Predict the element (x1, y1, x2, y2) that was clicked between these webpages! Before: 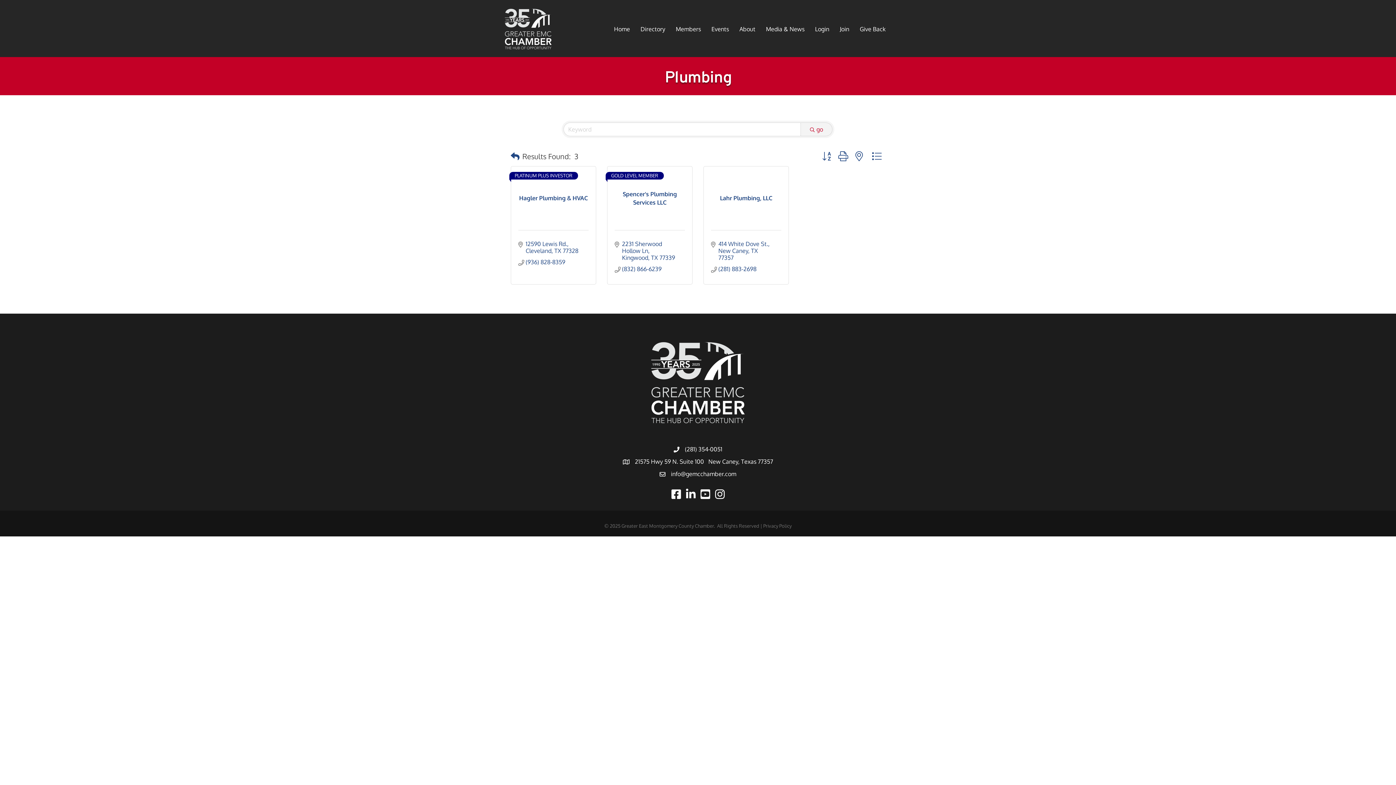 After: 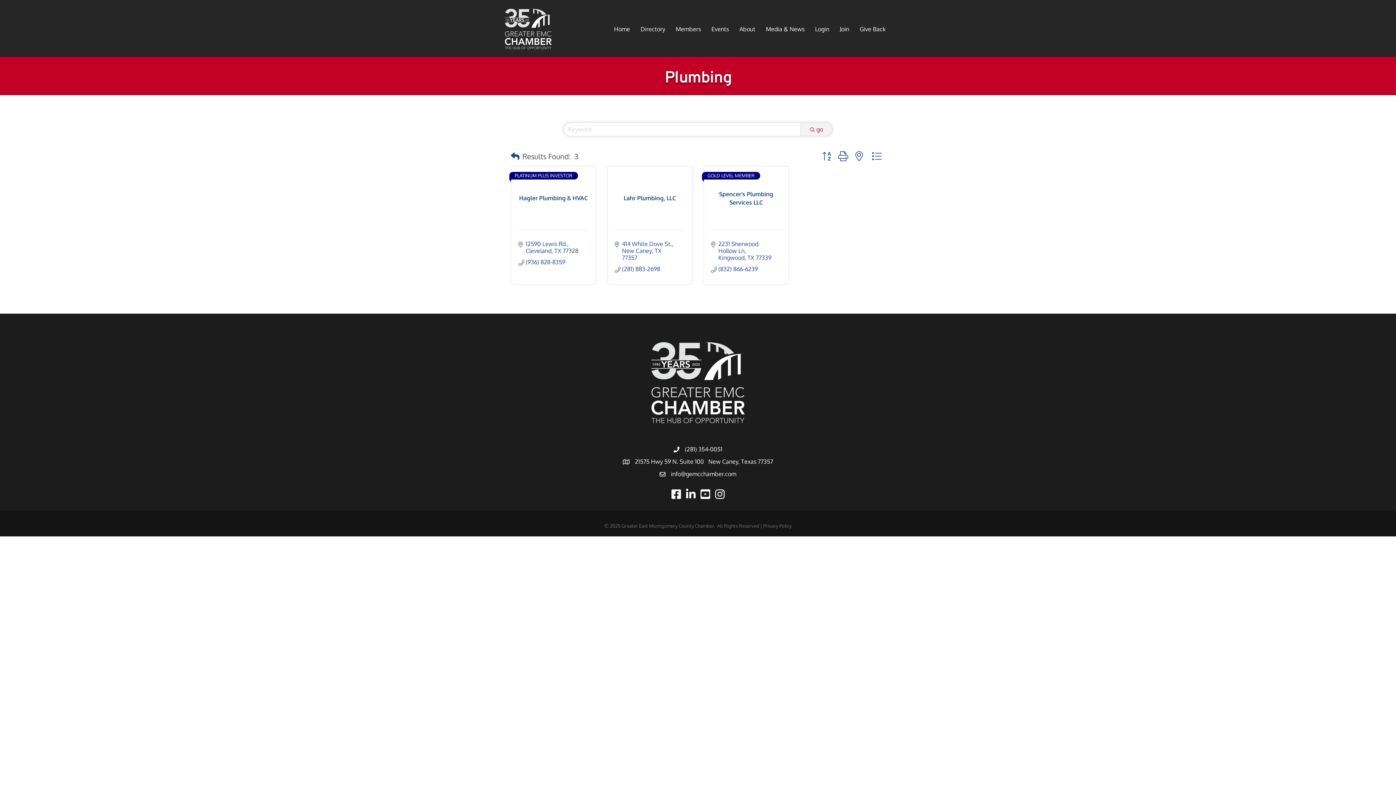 Action: bbox: (818, 149, 834, 163)